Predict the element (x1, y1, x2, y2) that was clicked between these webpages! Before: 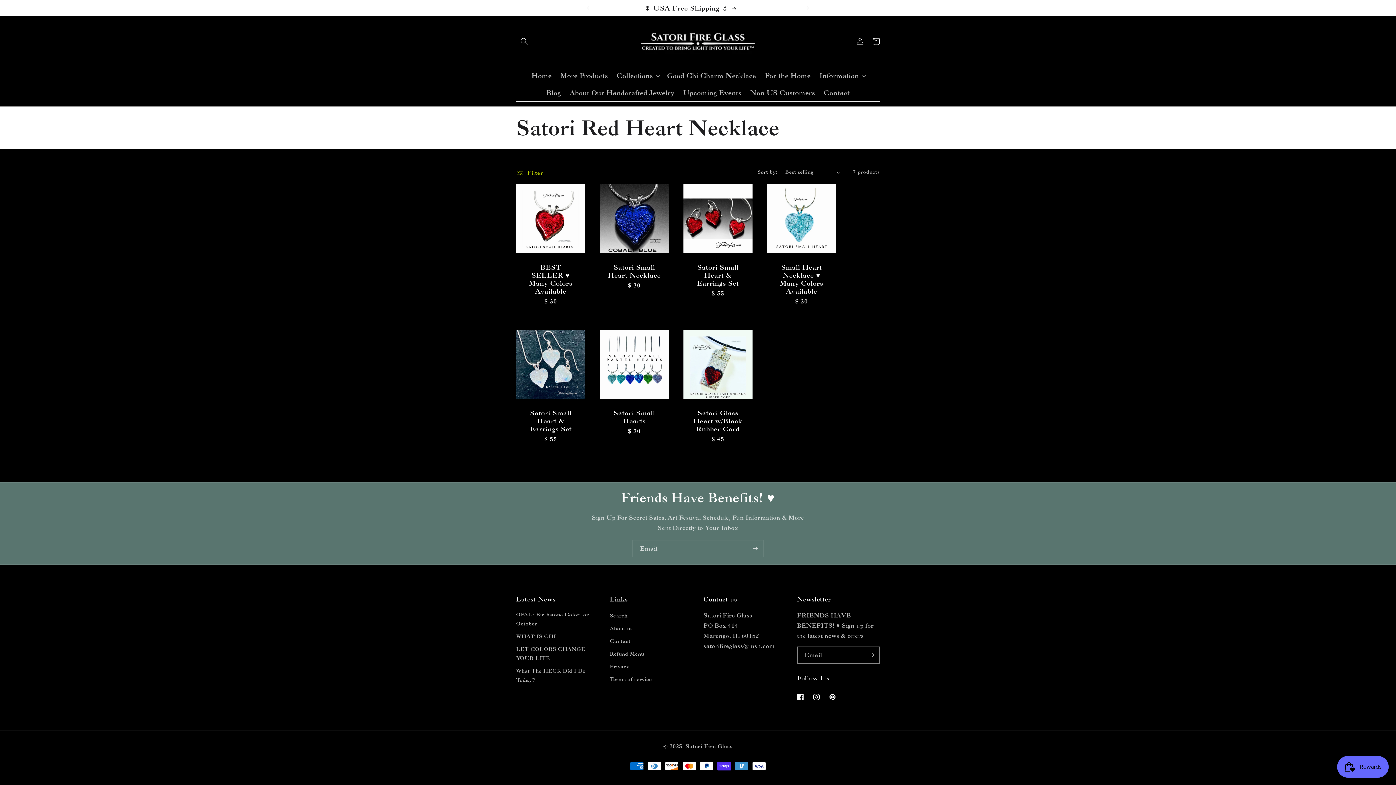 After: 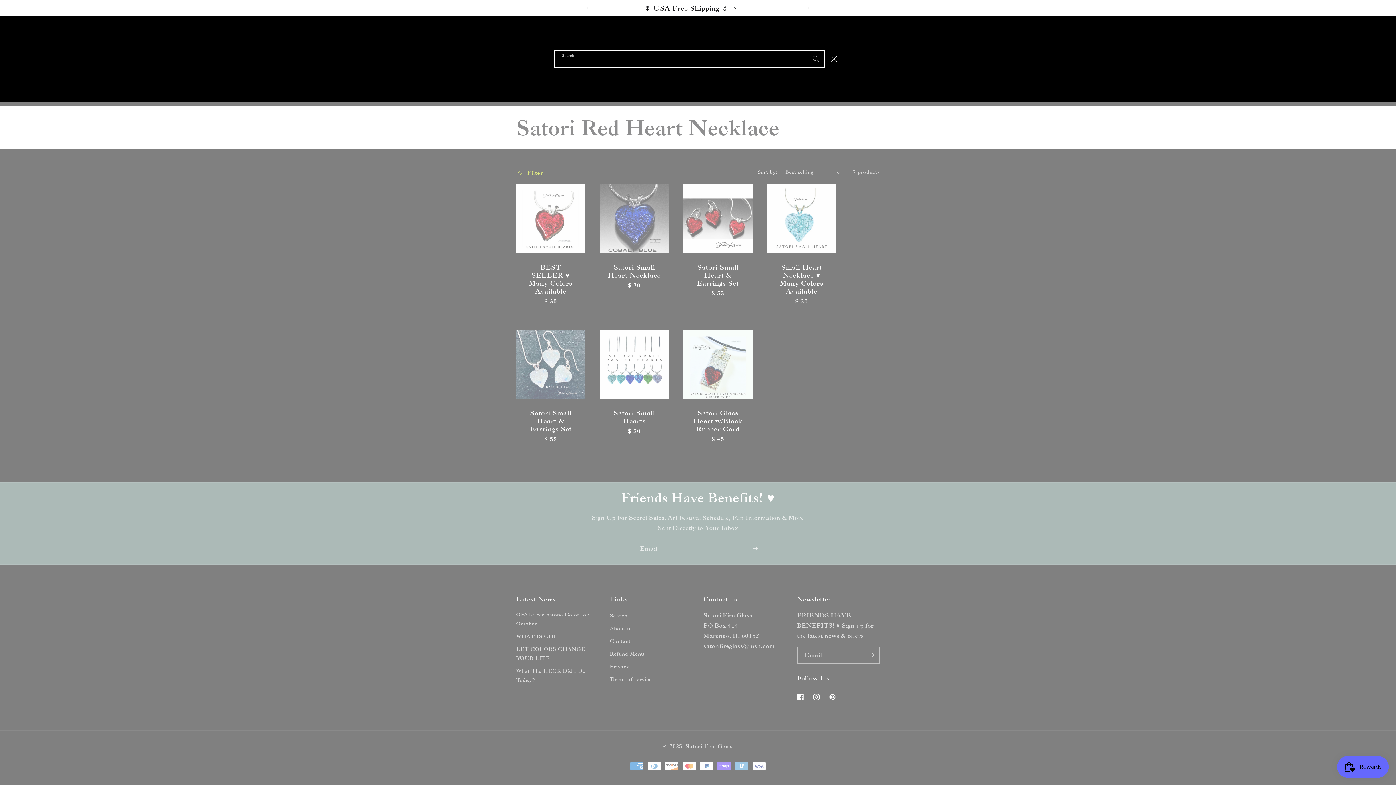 Action: bbox: (516, 33, 532, 49) label: Search